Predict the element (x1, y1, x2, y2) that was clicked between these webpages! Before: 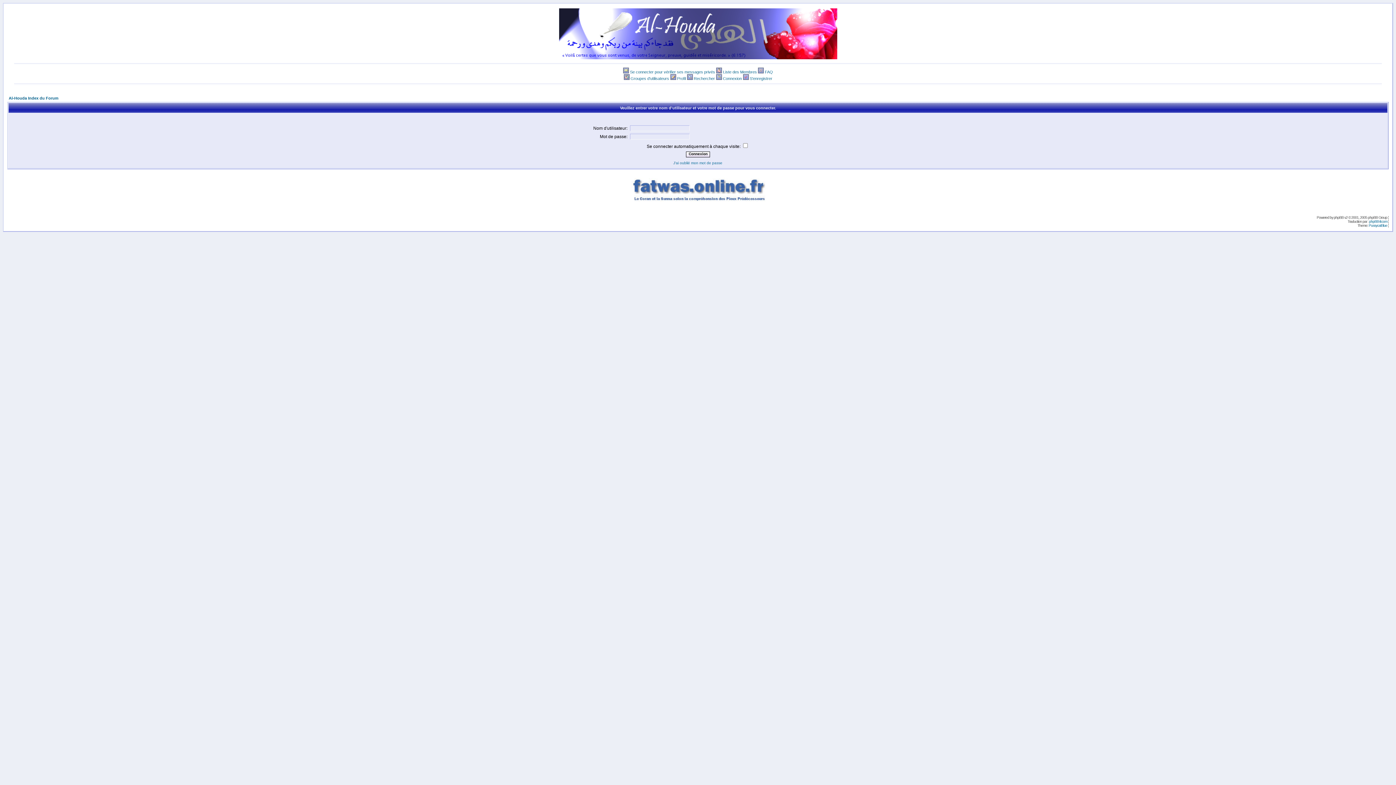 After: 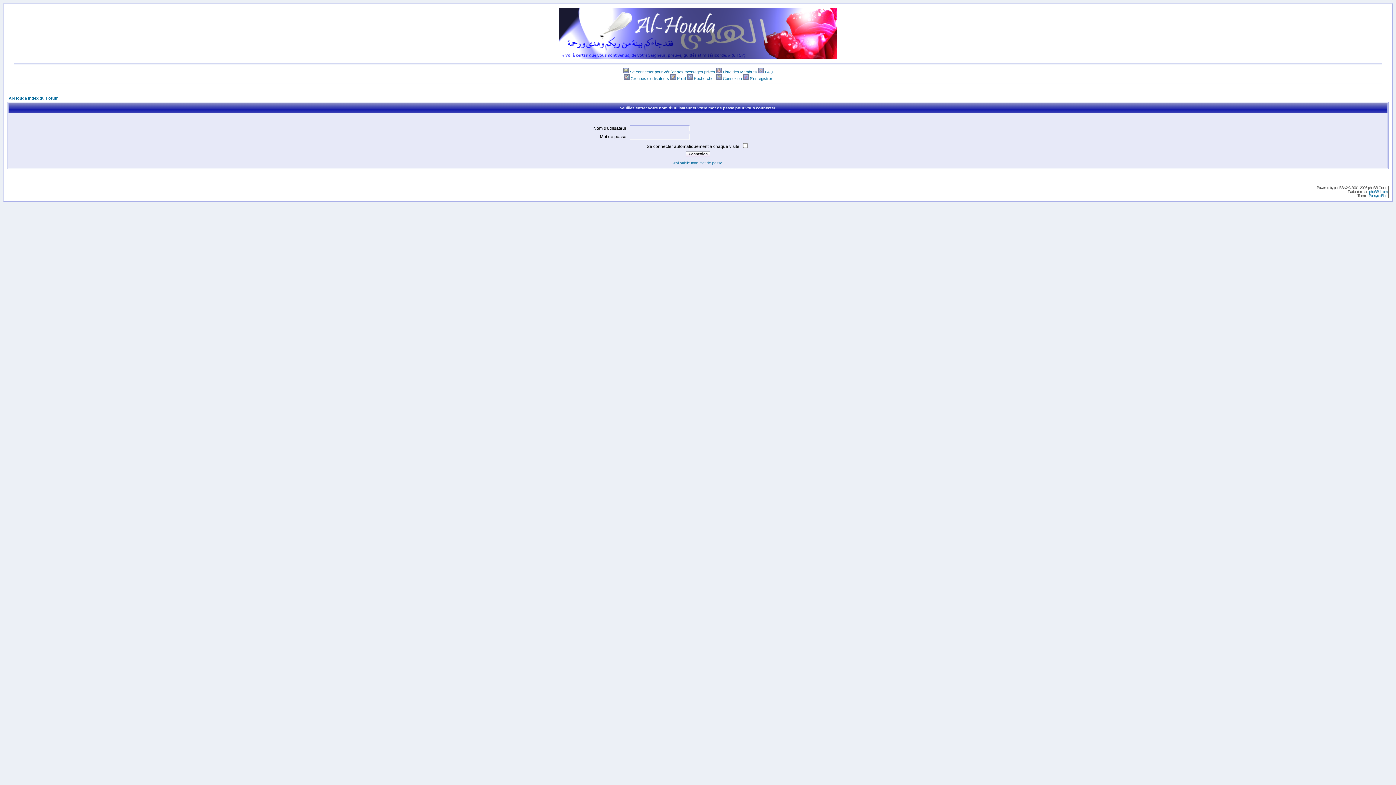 Action: bbox: (765, 69, 773, 74) label: FAQ